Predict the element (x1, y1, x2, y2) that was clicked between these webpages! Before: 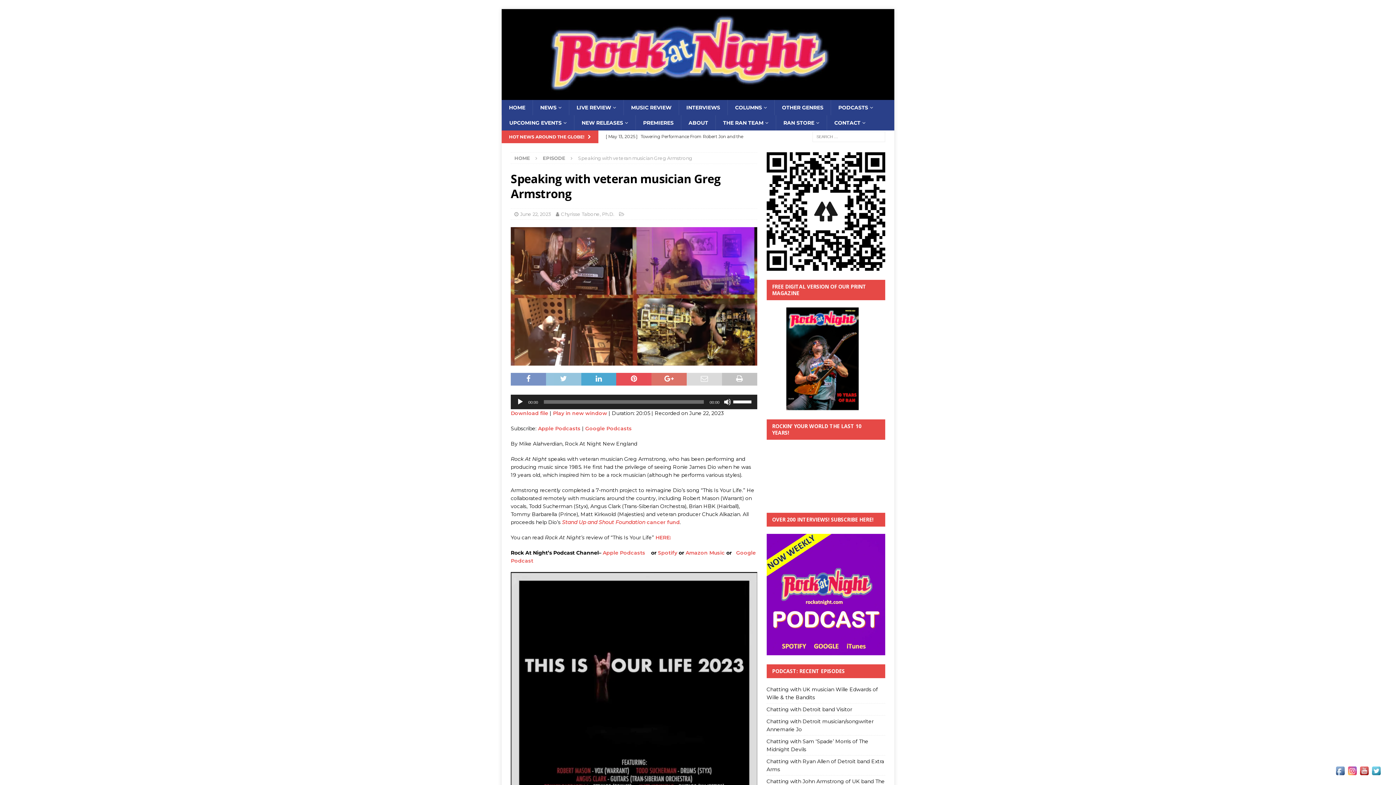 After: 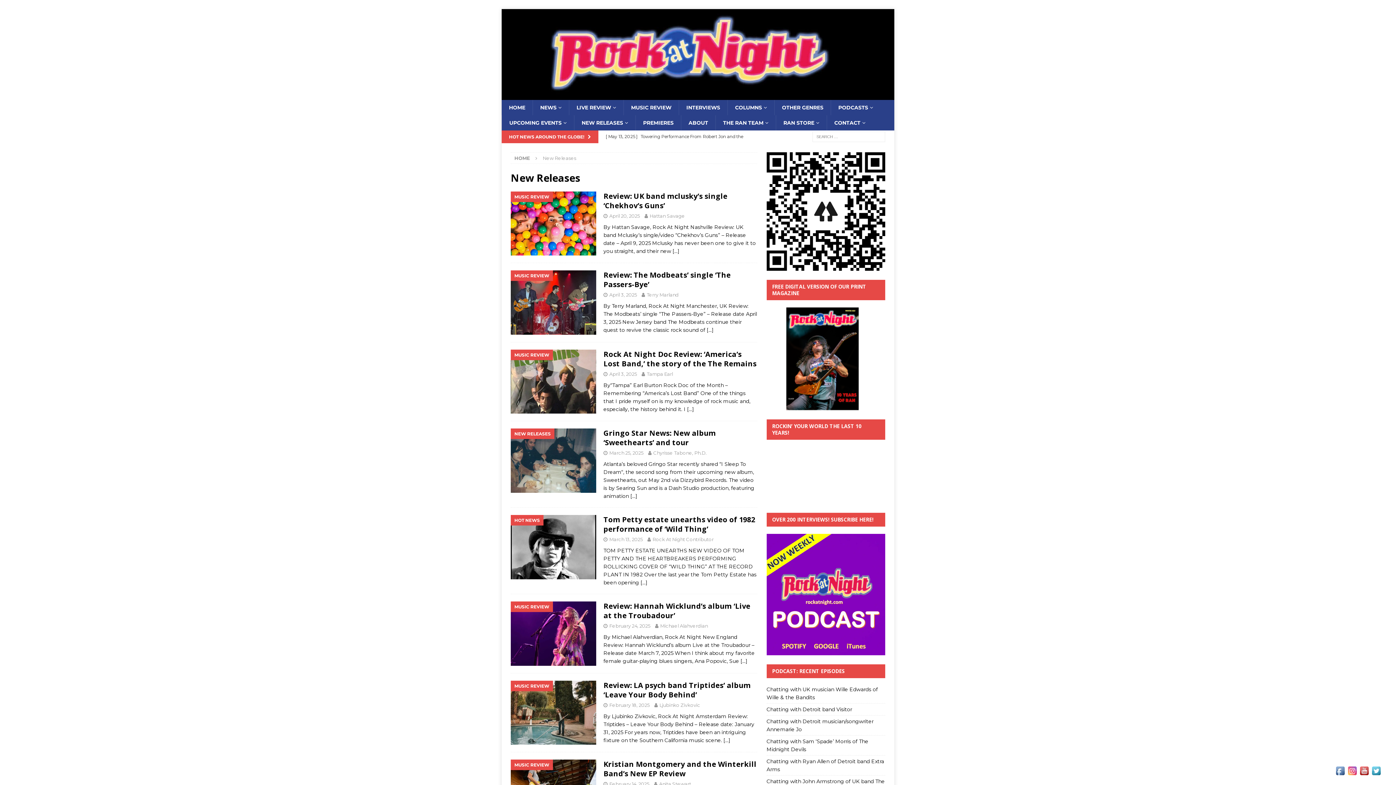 Action: label: NEW RELEASES bbox: (574, 115, 635, 130)